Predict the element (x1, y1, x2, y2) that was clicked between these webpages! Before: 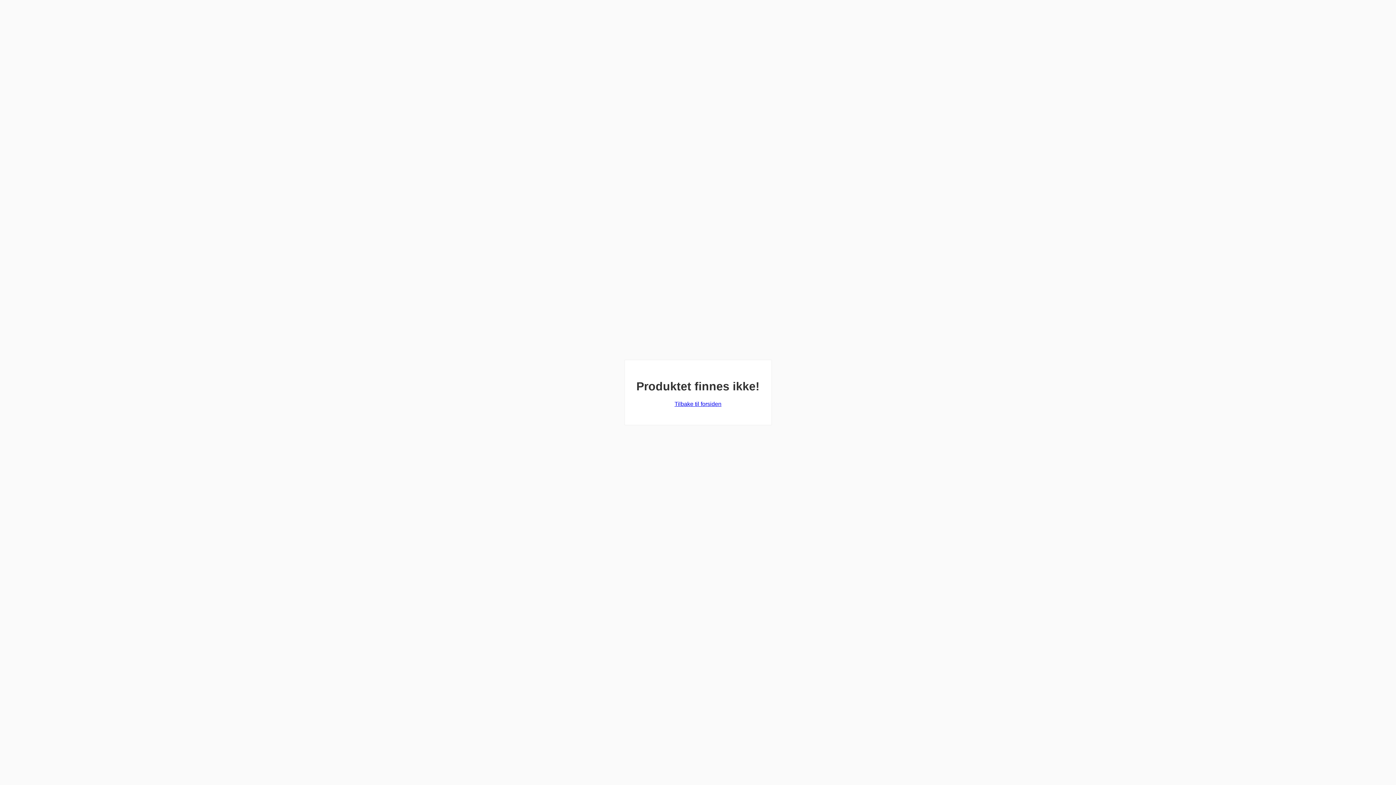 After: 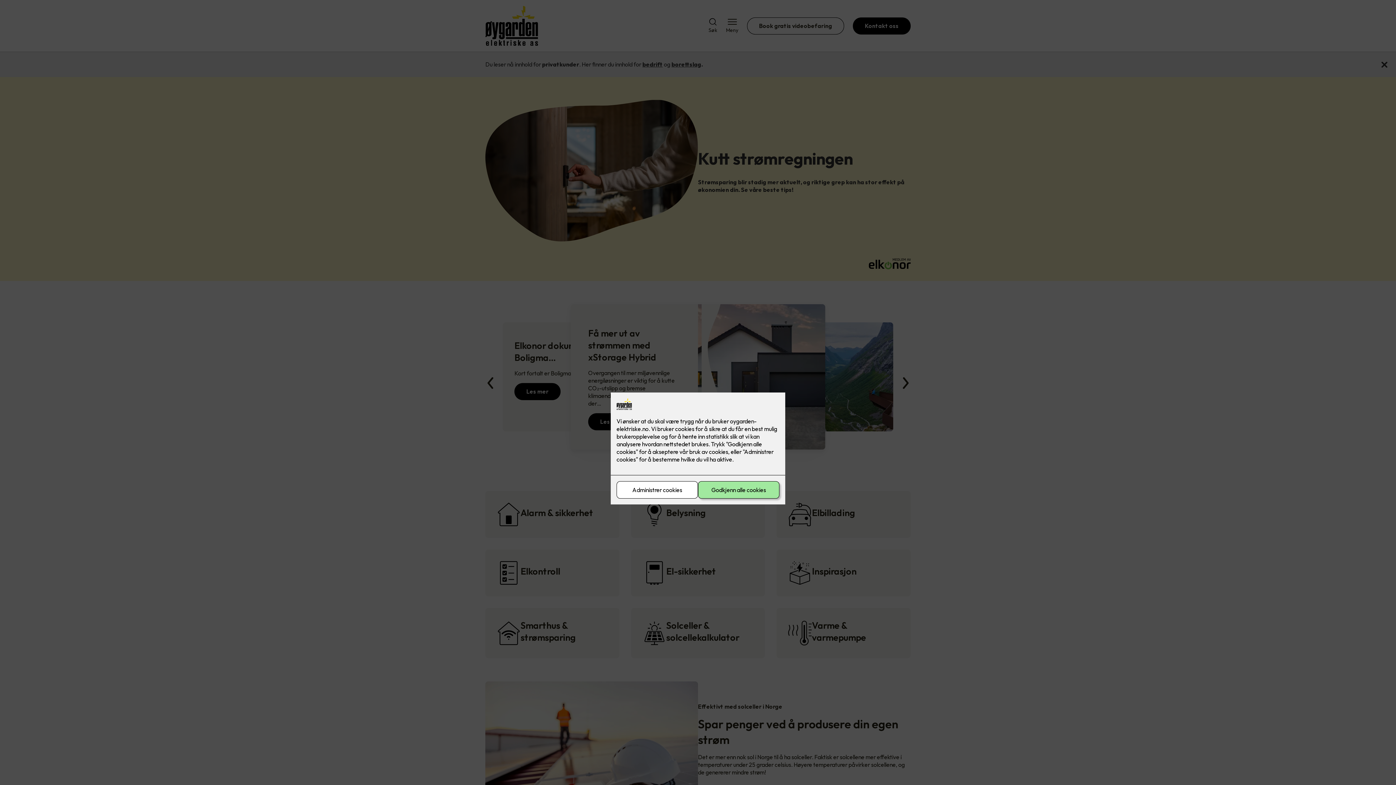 Action: label: Tilbake til forsiden bbox: (674, 401, 721, 407)